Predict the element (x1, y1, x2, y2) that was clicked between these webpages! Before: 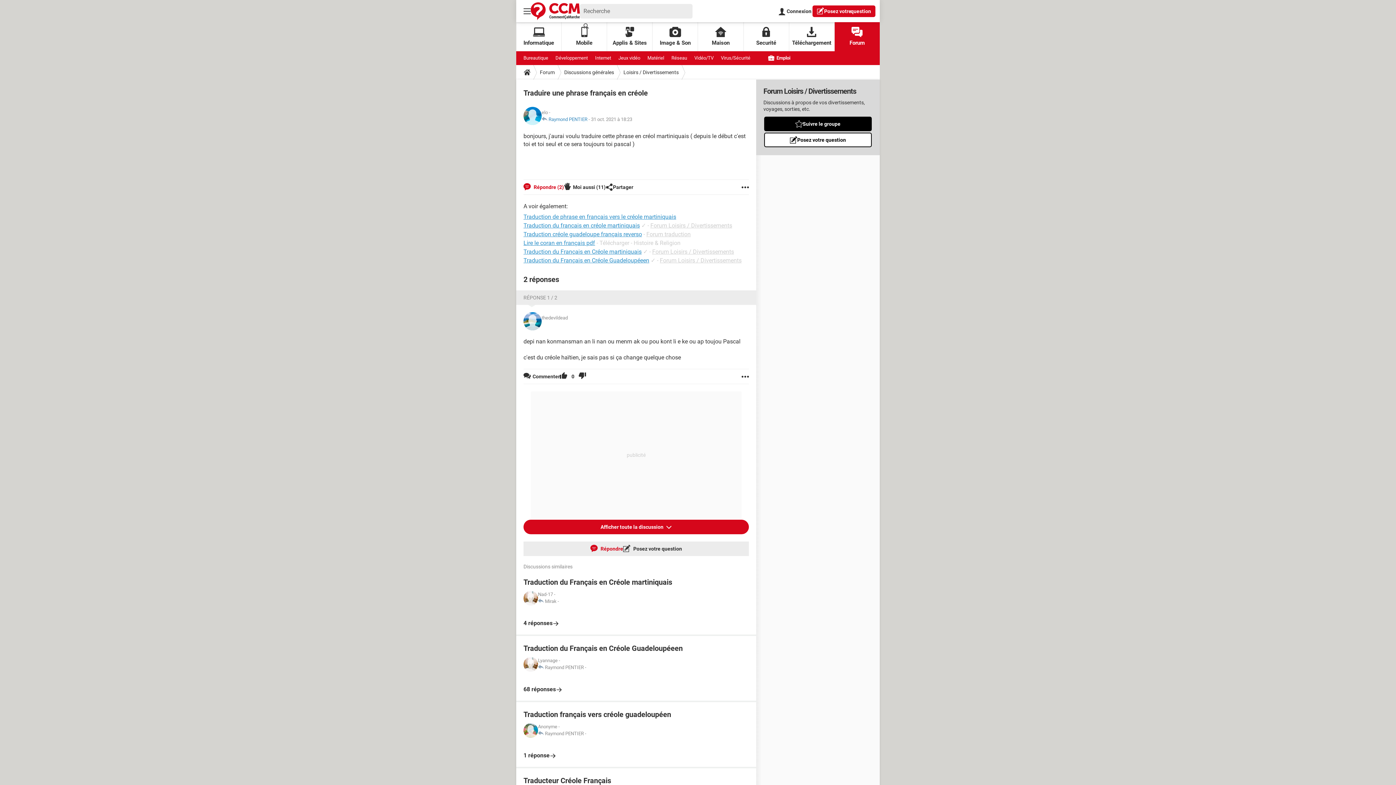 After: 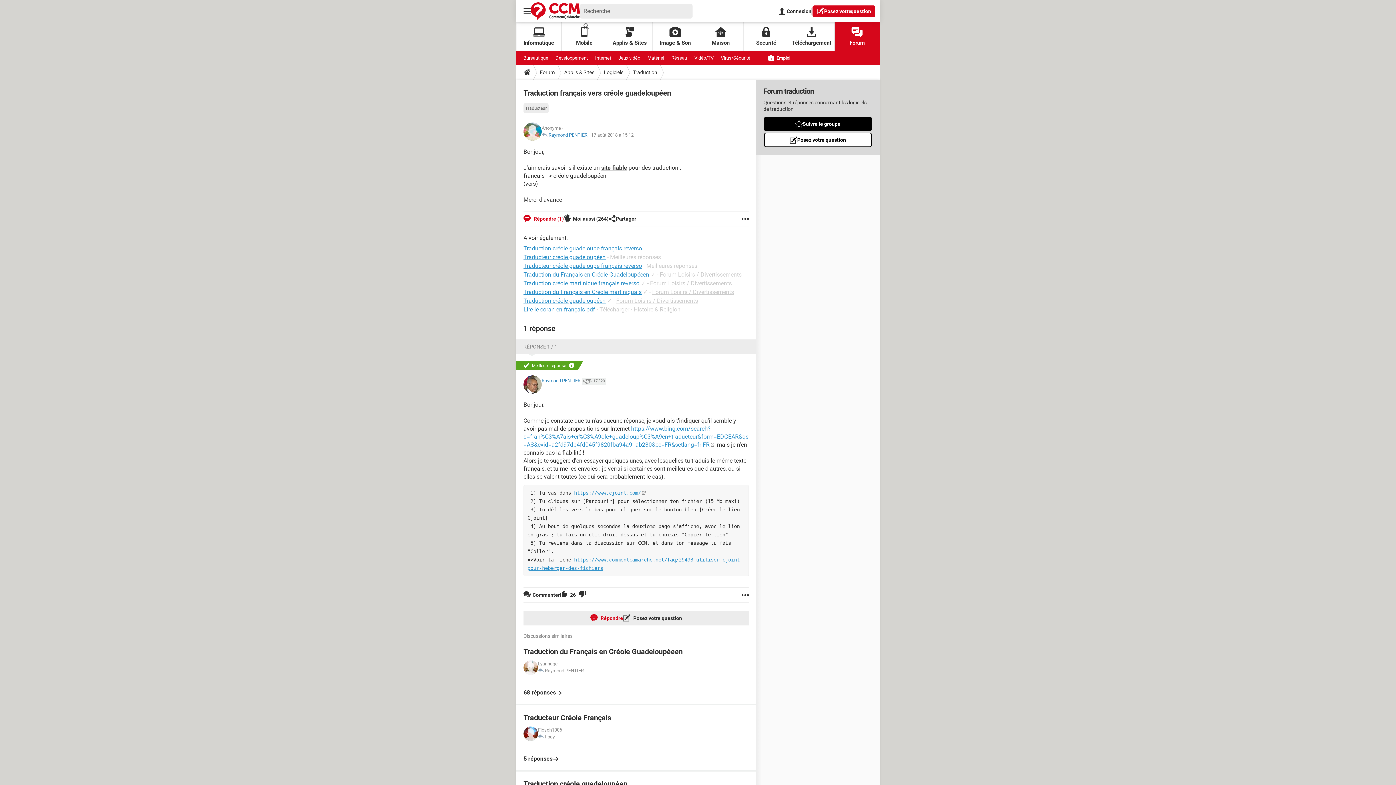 Action: label: Traduction créole guadeloupe français reverso bbox: (523, 230, 642, 237)